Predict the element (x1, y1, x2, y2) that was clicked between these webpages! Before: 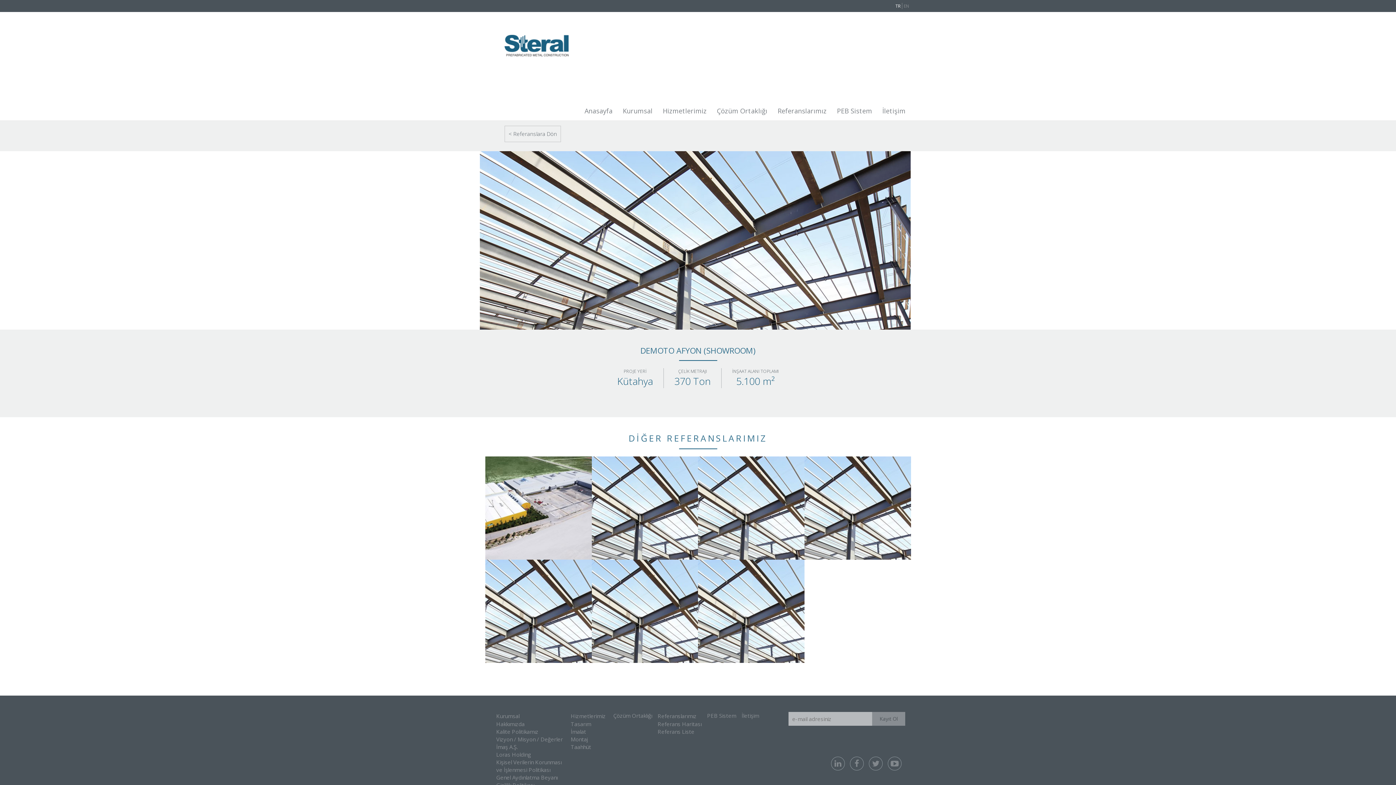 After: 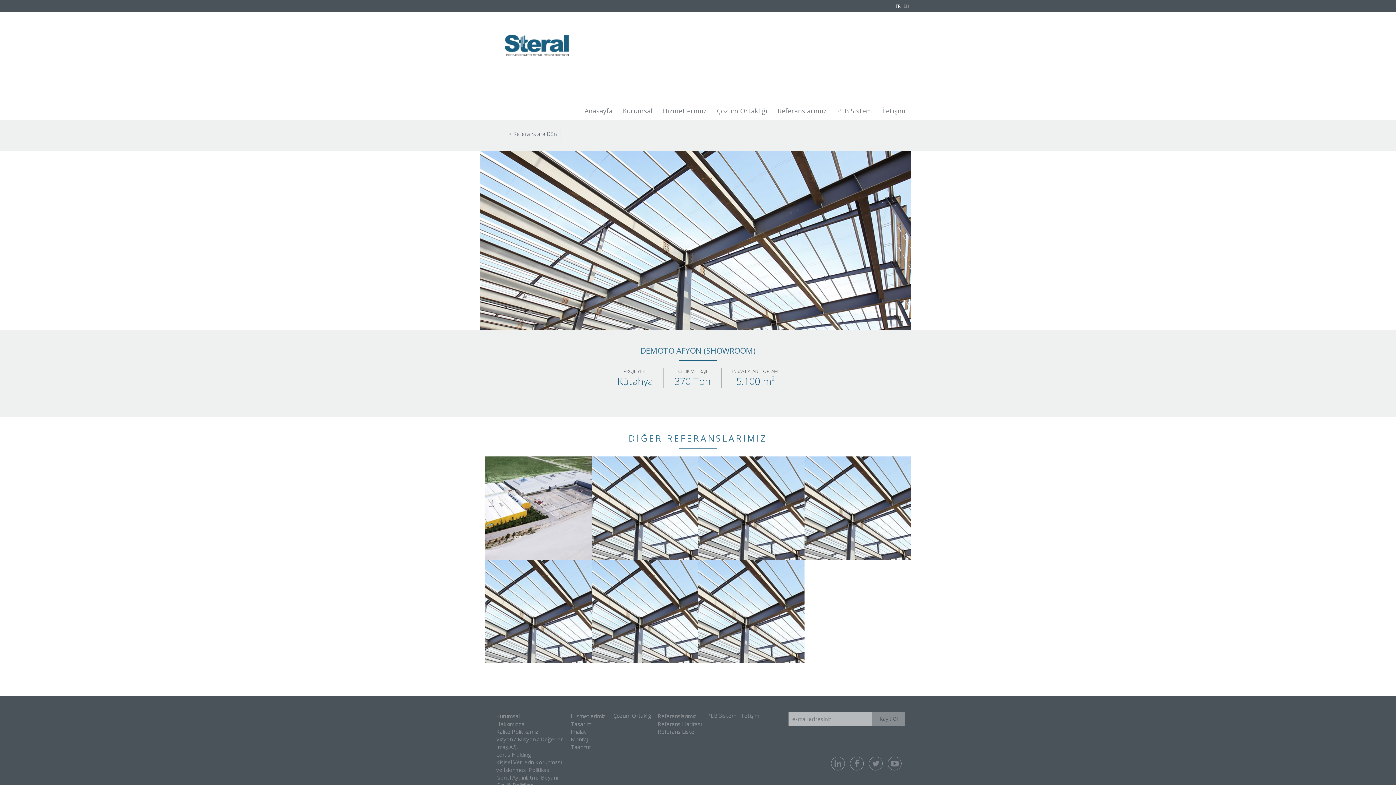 Action: bbox: (657, 712, 698, 720) label: Referanslarımız